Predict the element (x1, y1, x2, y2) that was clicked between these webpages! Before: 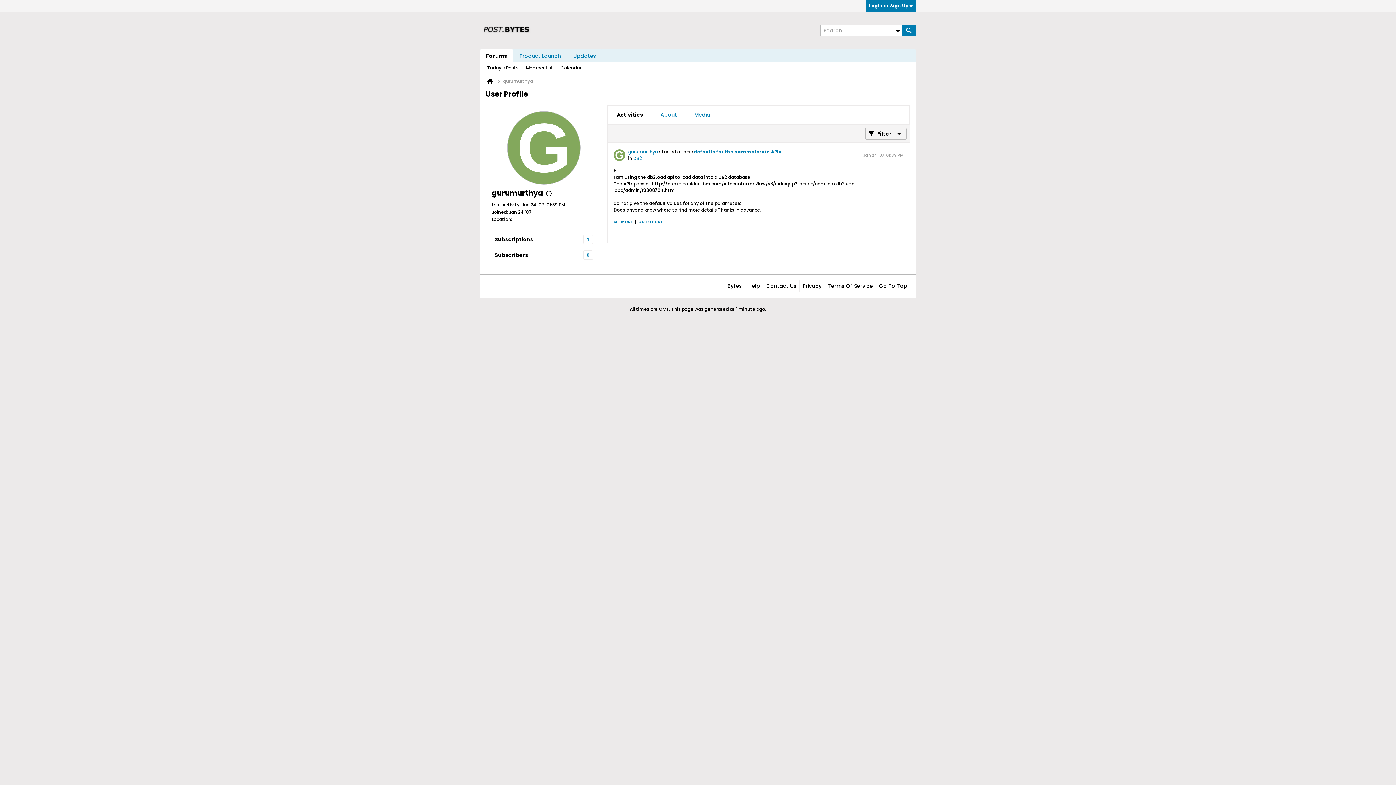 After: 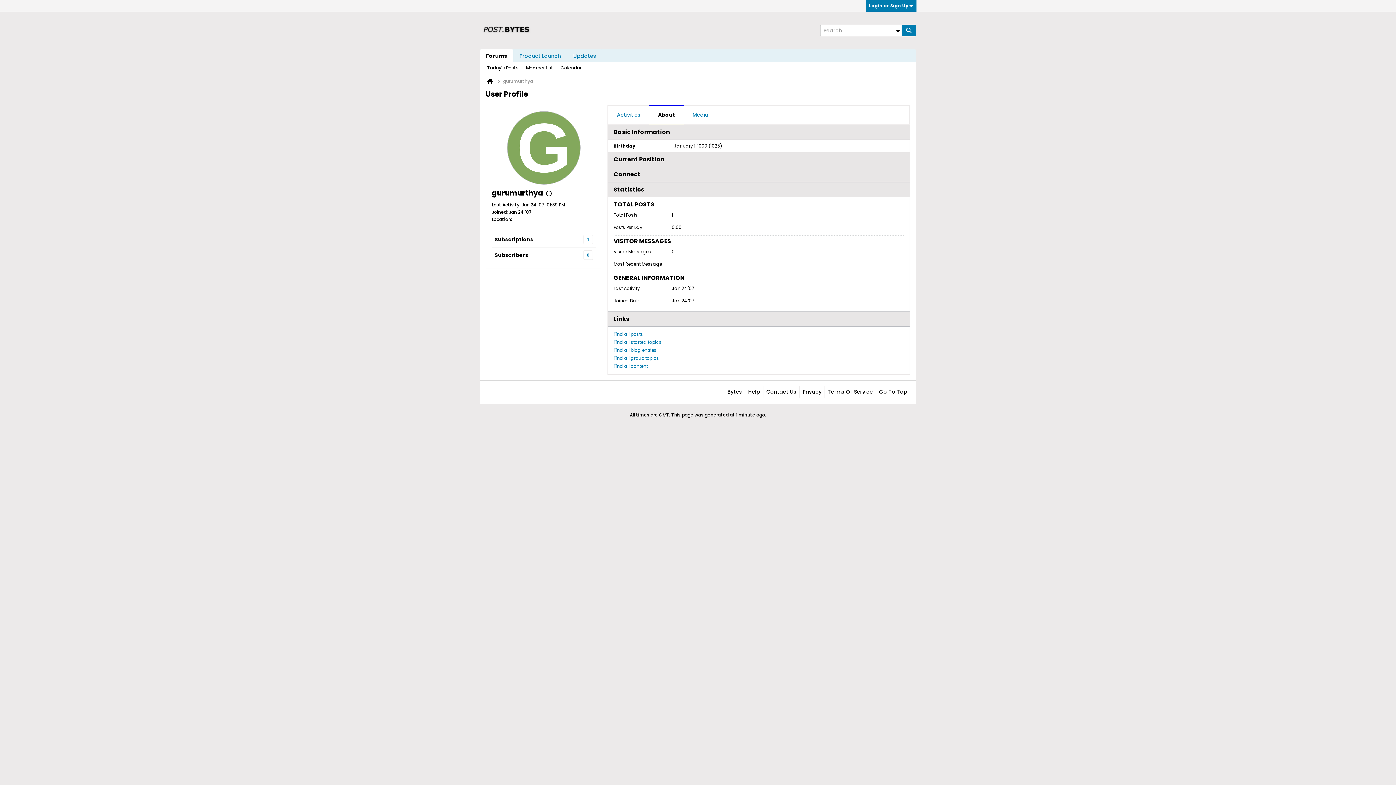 Action: bbox: (652, 105, 685, 124) label: About